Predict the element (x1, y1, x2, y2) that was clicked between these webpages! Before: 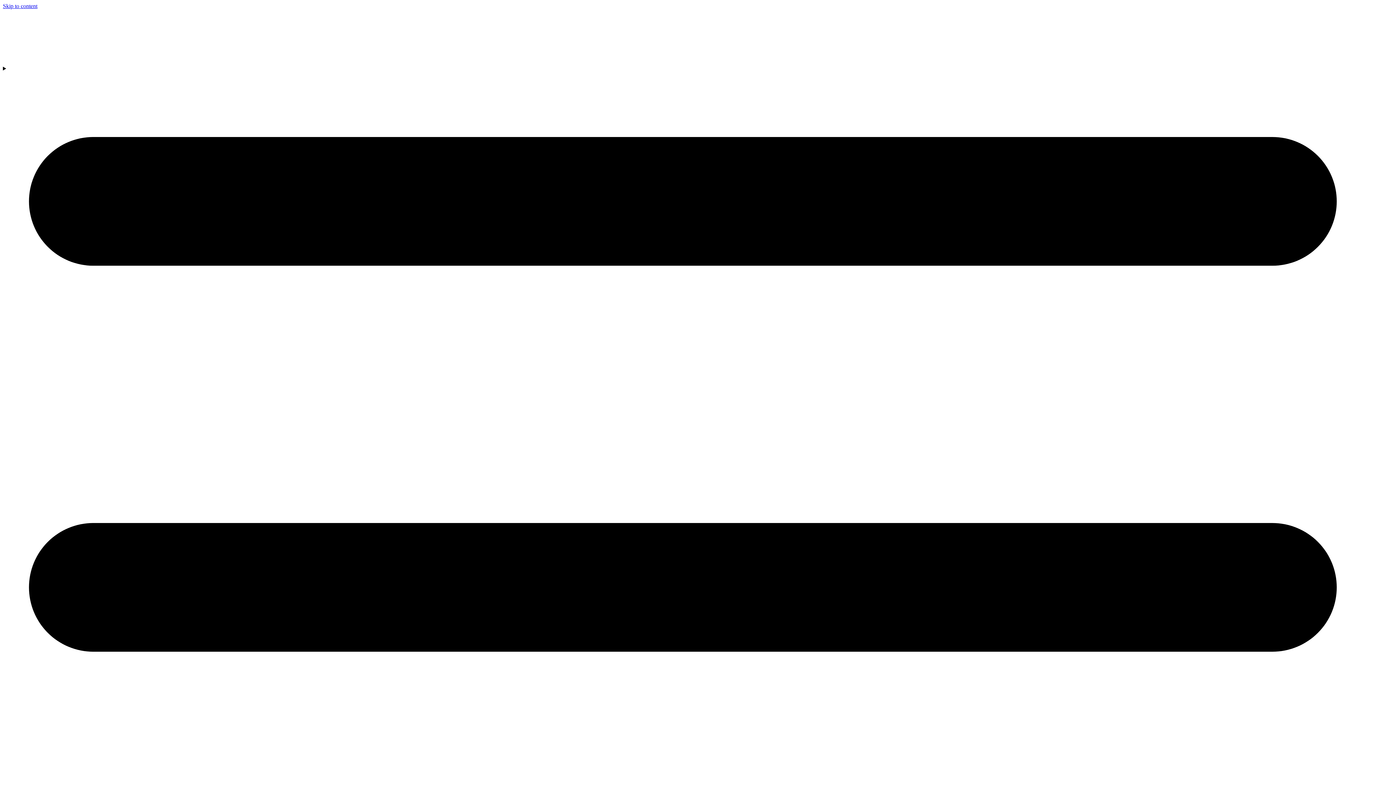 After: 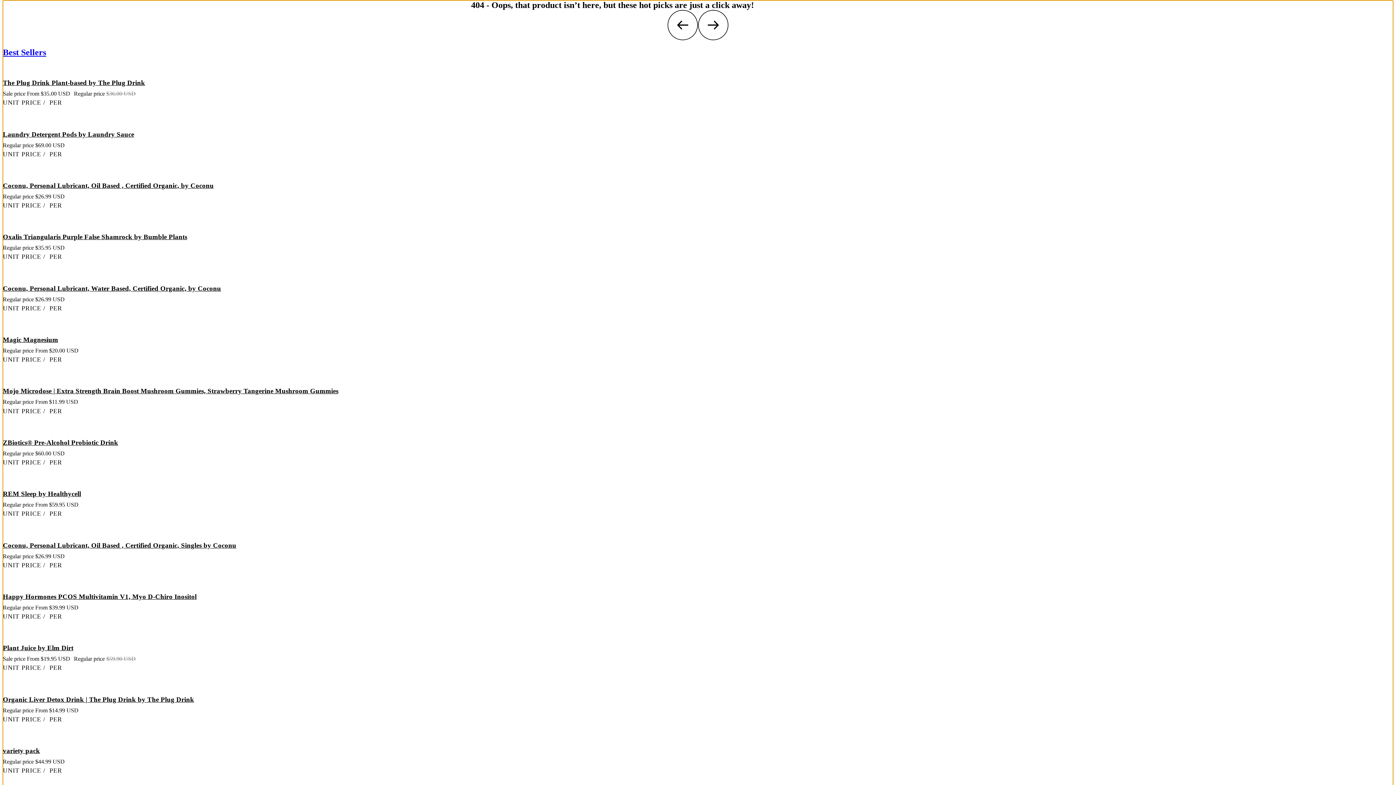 Action: bbox: (2, 2, 37, 9) label: Skip to content